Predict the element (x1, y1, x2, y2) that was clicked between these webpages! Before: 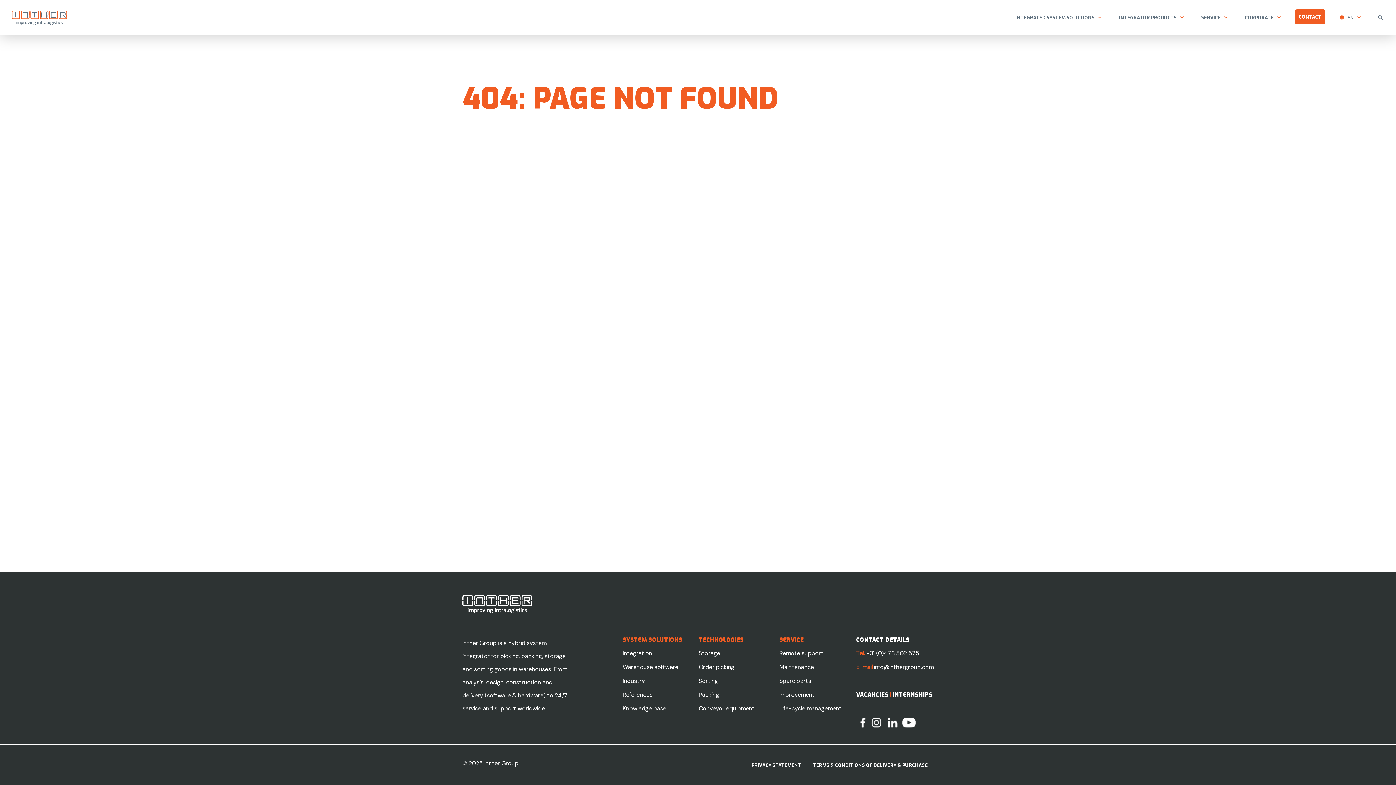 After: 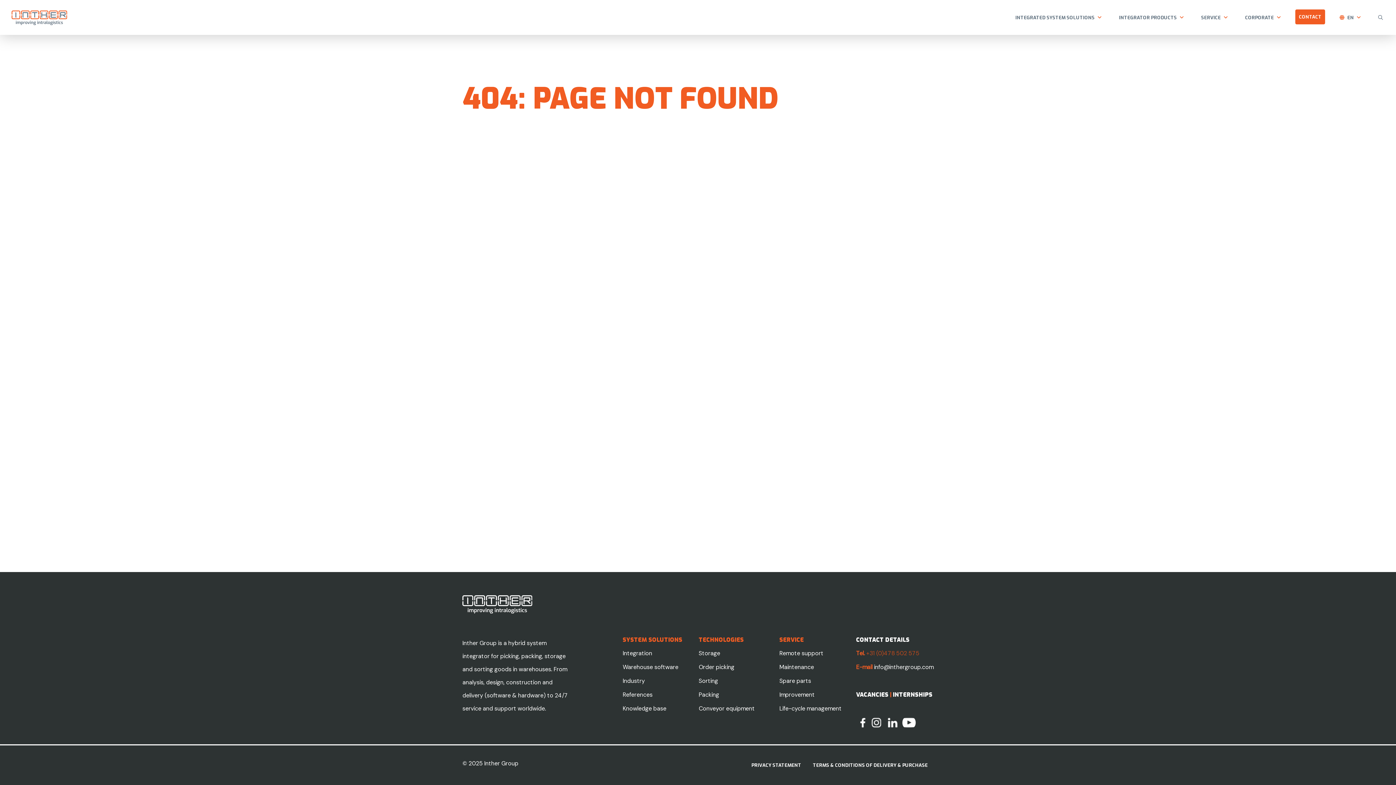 Action: bbox: (866, 649, 919, 657) label: +31 (0)478 502 575